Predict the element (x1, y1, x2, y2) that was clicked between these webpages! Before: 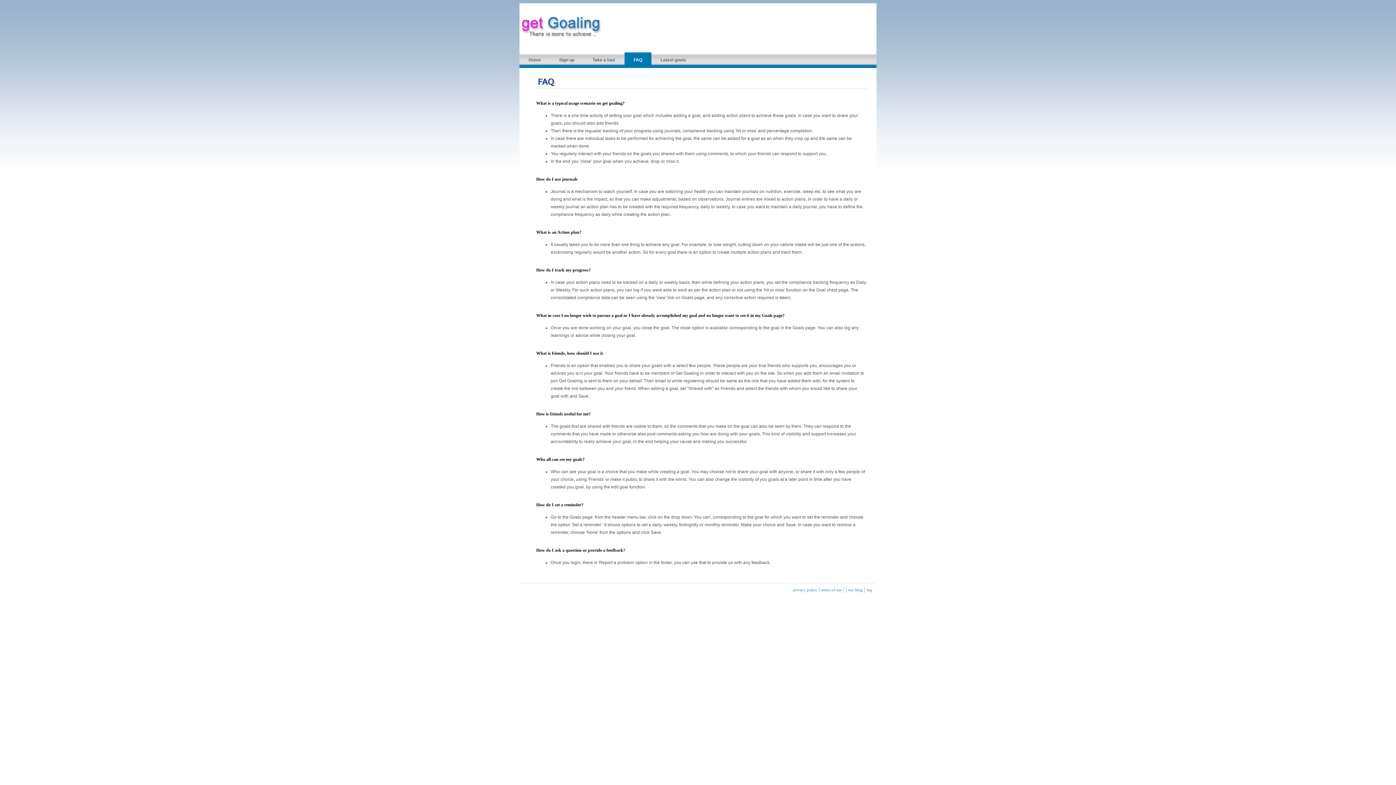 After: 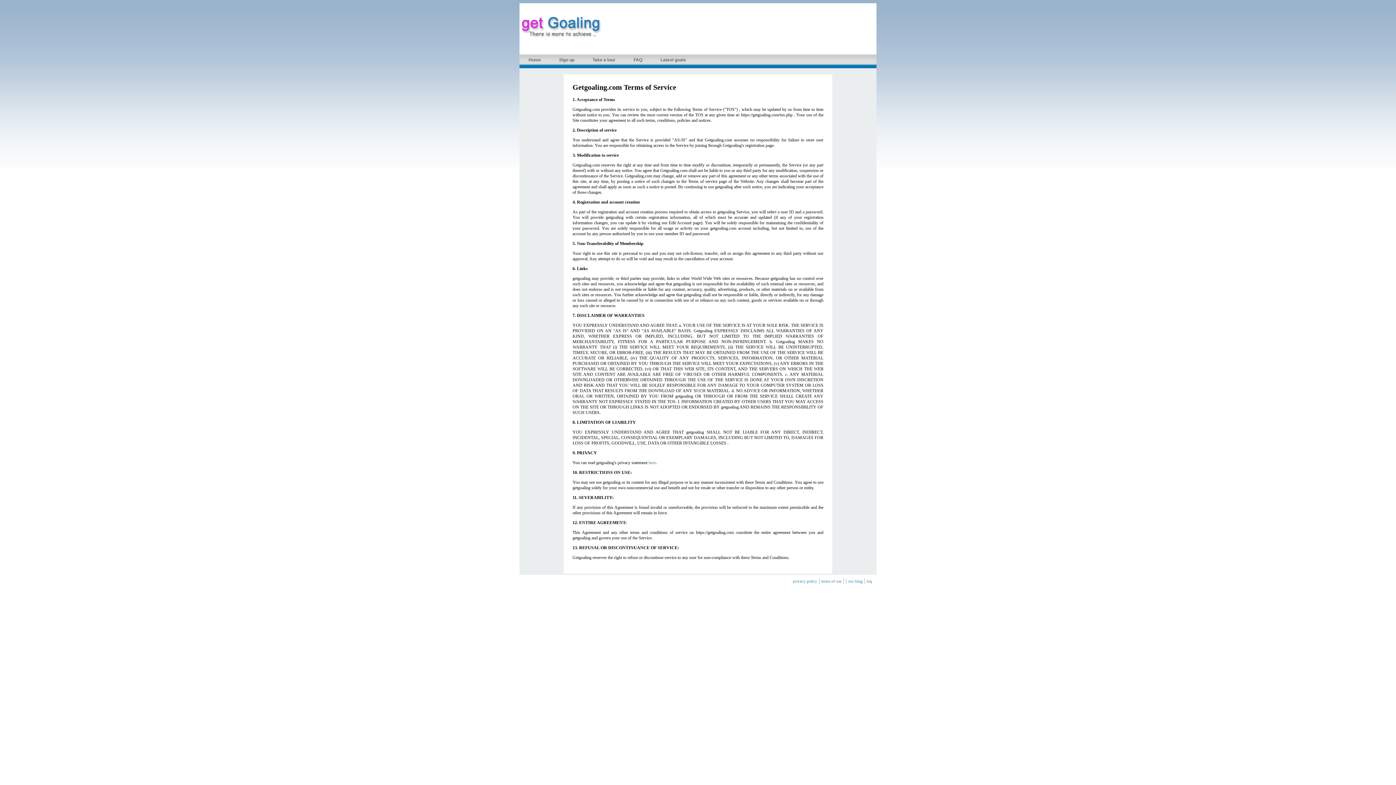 Action: bbox: (821, 587, 841, 592) label: terms of use